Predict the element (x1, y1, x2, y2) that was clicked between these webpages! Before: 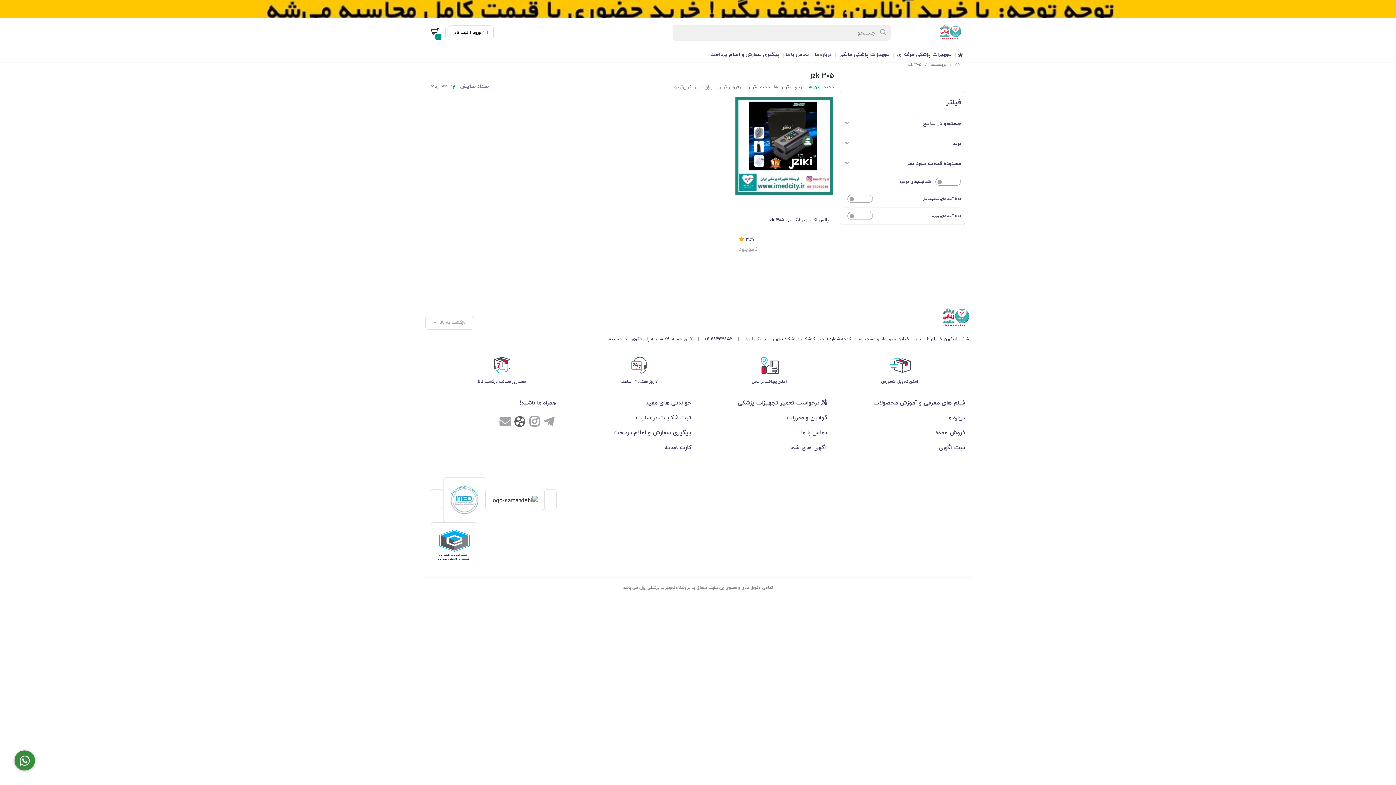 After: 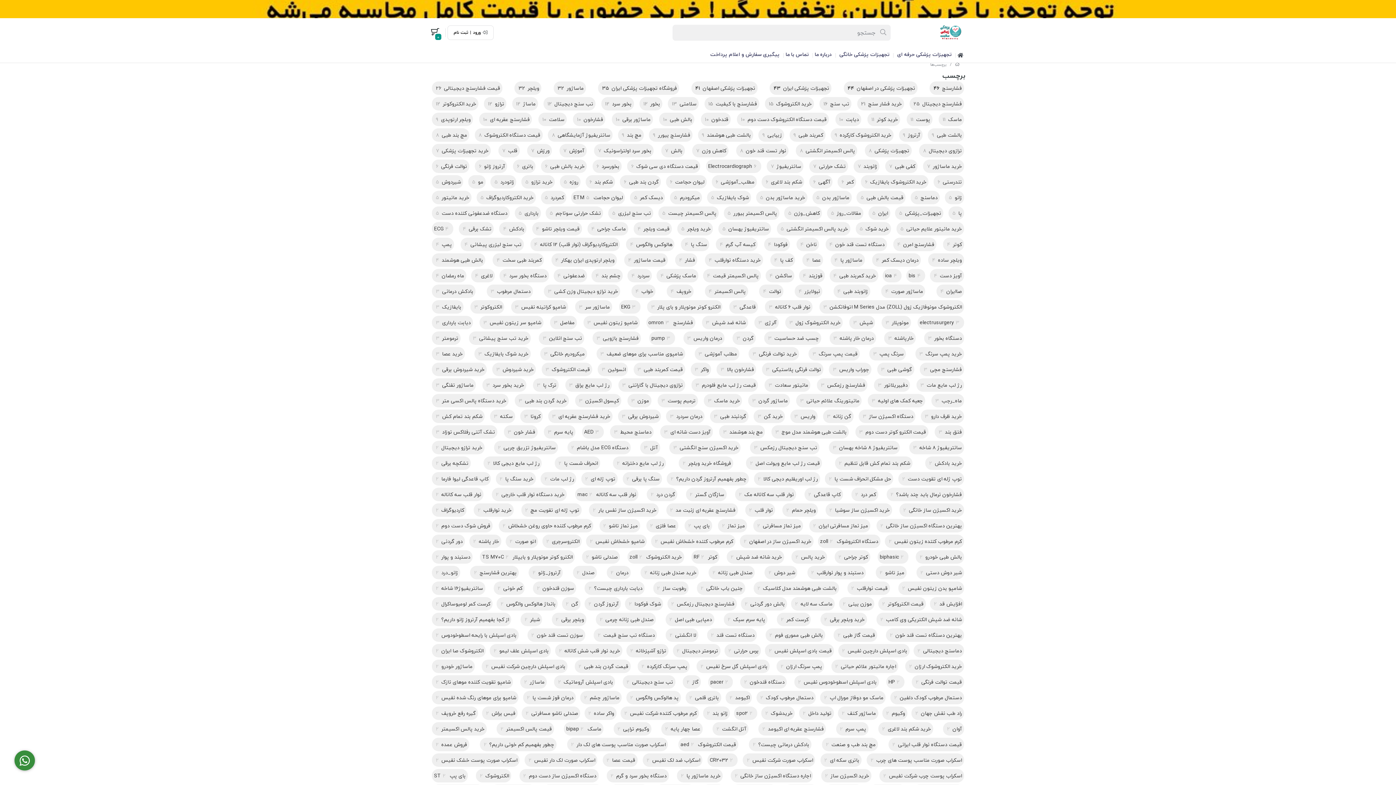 Action: bbox: (930, 61, 946, 68) label: برچسب‌ها